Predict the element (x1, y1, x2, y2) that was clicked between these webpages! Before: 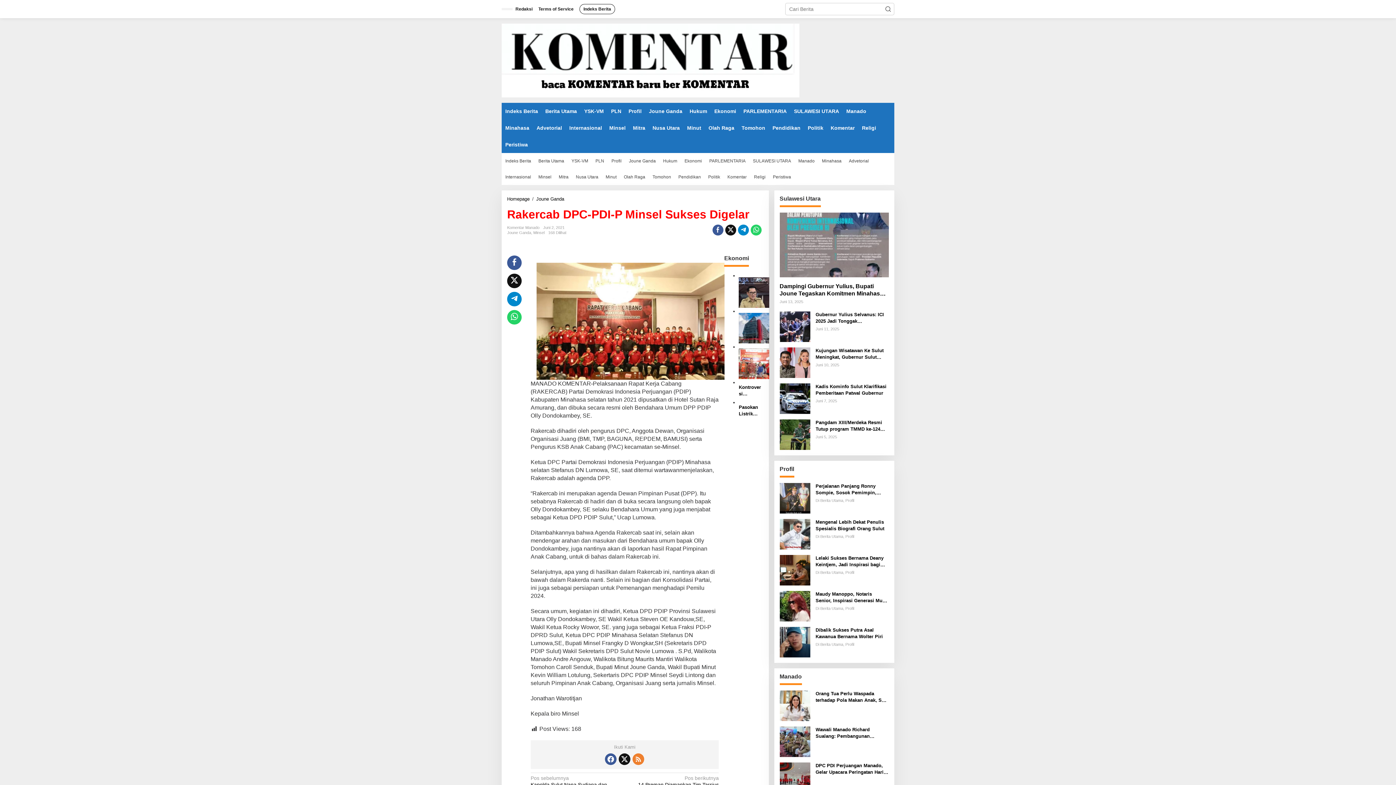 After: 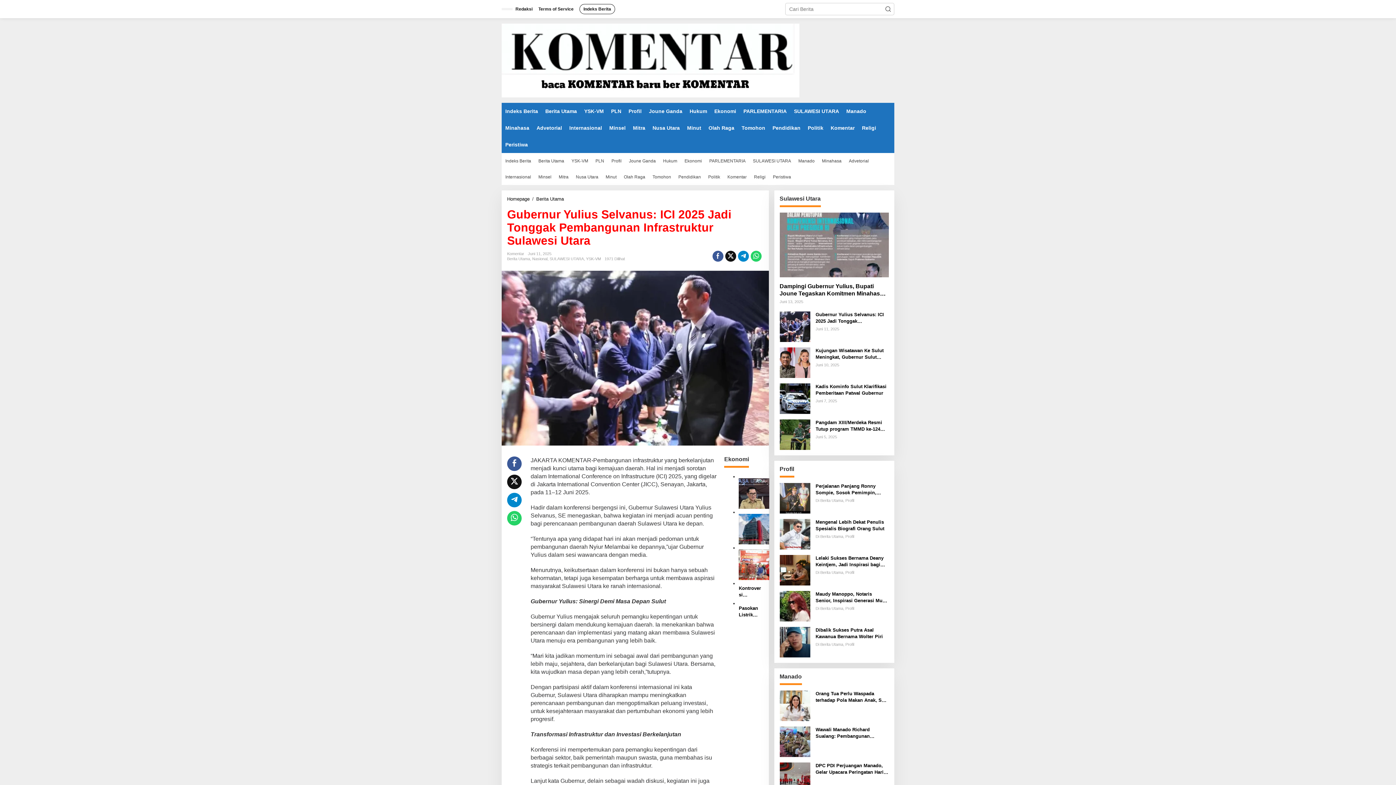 Action: bbox: (815, 311, 889, 324) label: Gubernur Yulius Selvanus: ICI 2025 Jadi Tonggak Pembangunan Infrastruktur Sulawesi Utara